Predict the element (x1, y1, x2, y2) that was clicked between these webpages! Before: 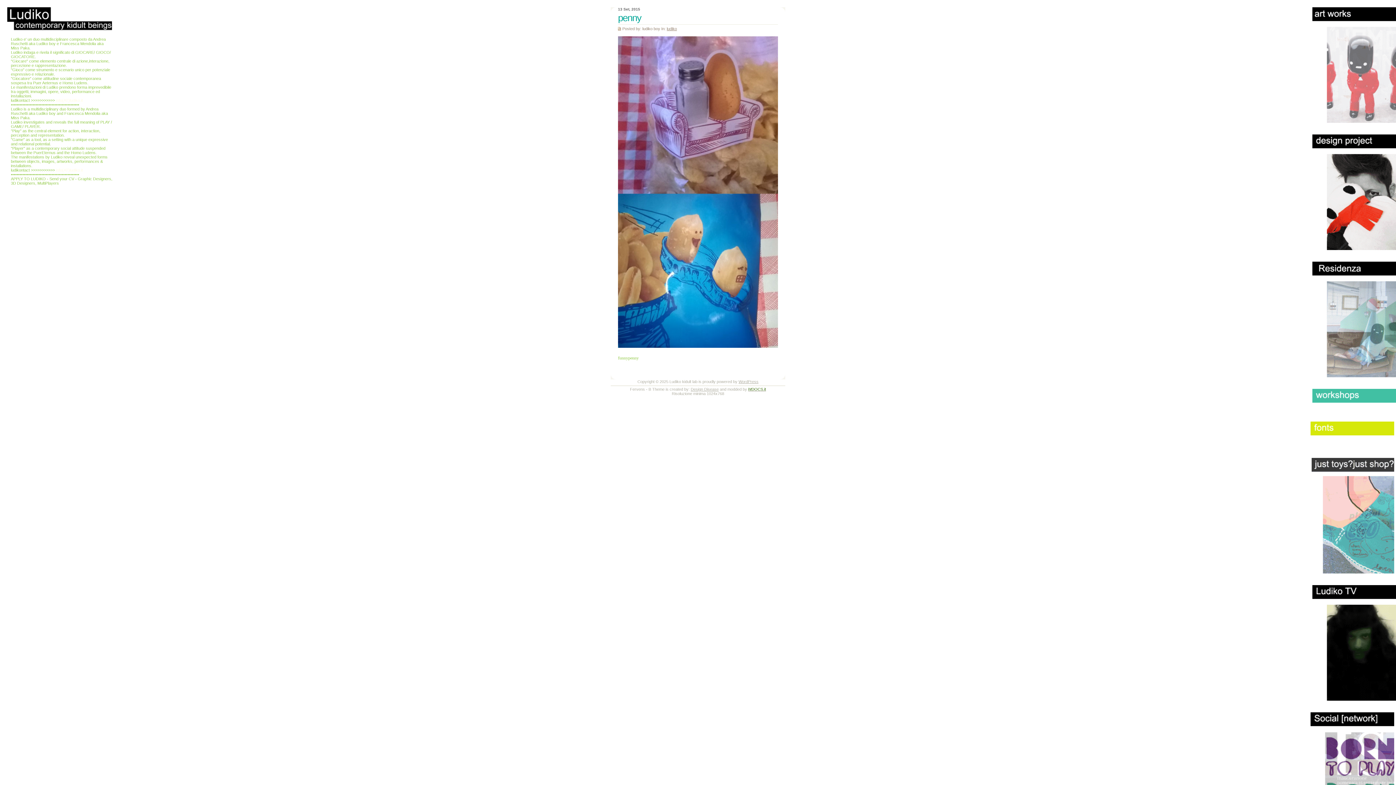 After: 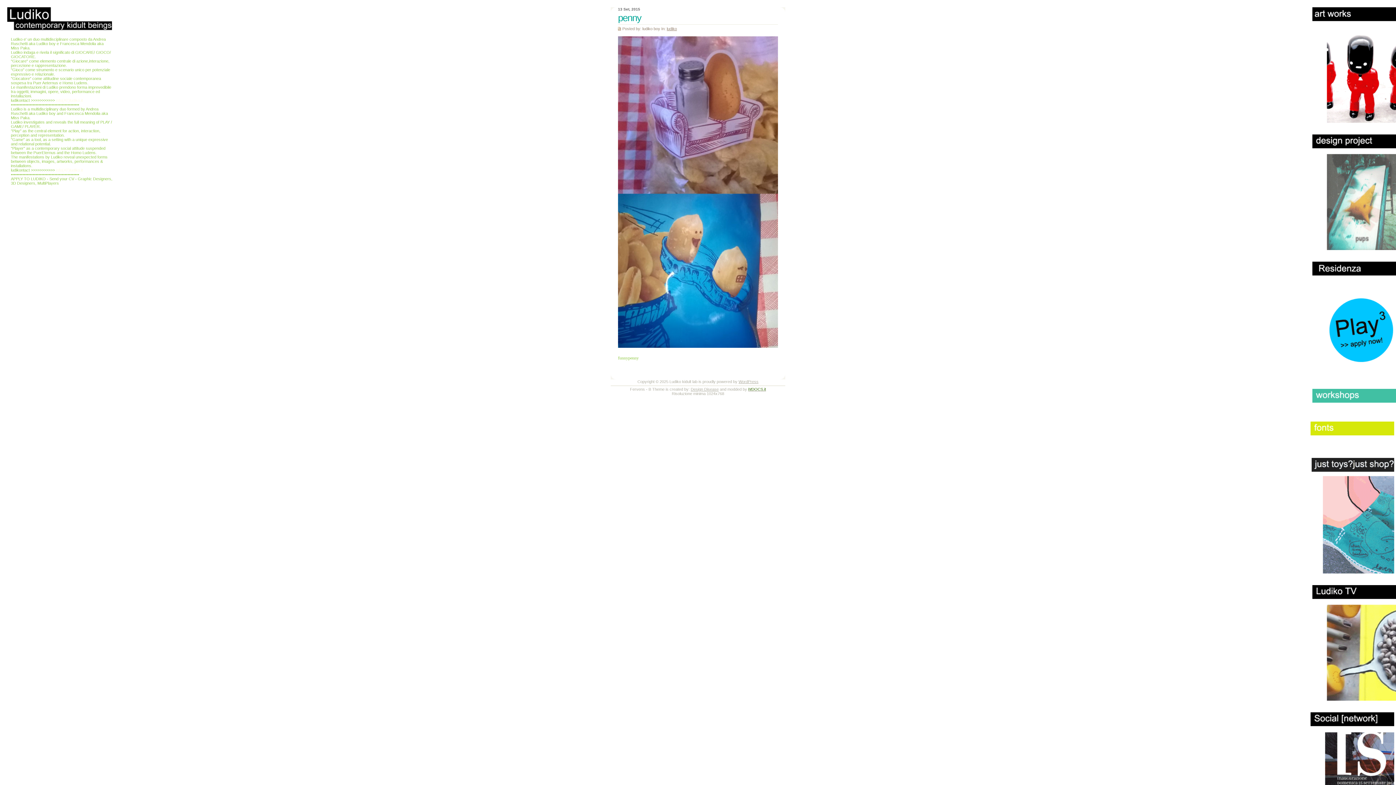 Action: bbox: (1312, 118, 1396, 124)